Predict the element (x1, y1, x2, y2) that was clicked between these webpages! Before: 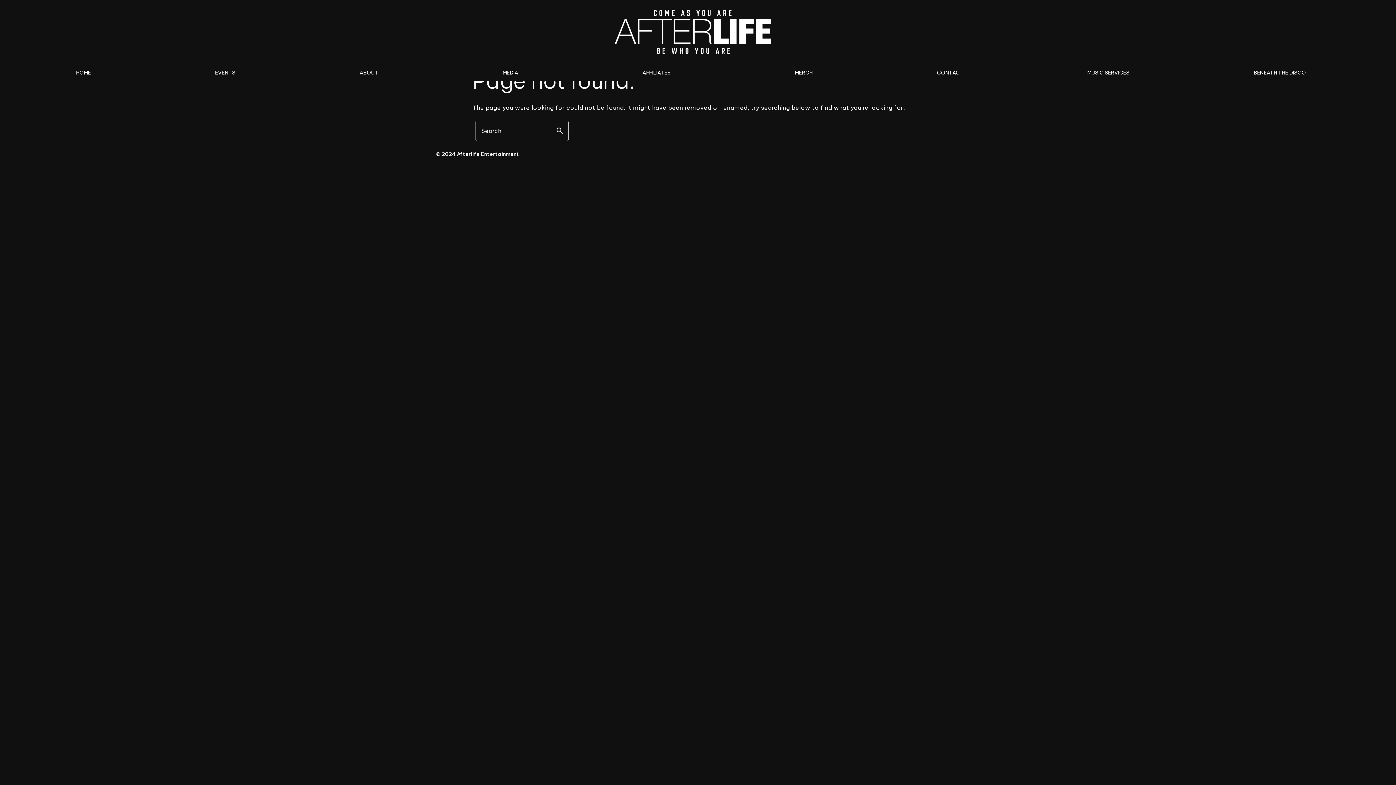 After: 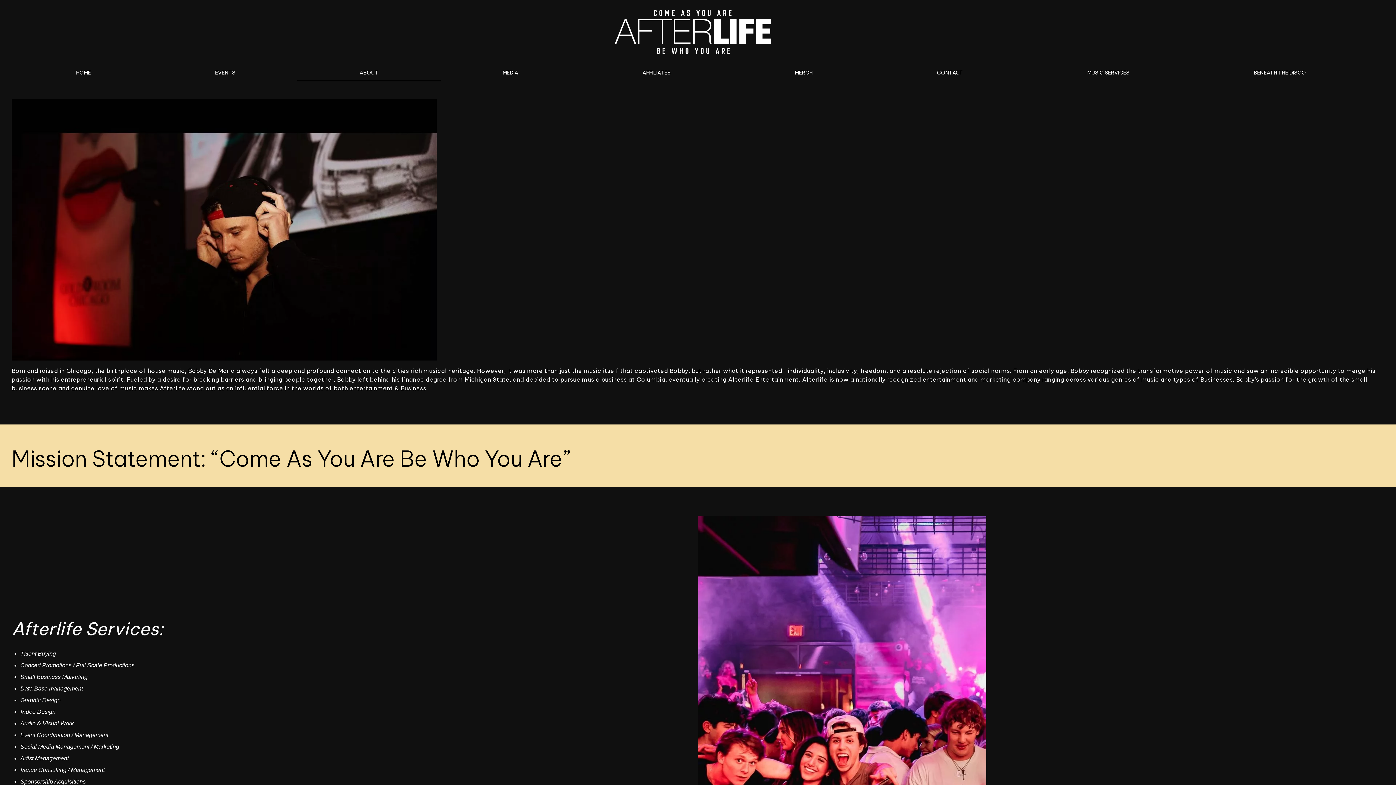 Action: bbox: (297, 63, 440, 81) label: ABOUT